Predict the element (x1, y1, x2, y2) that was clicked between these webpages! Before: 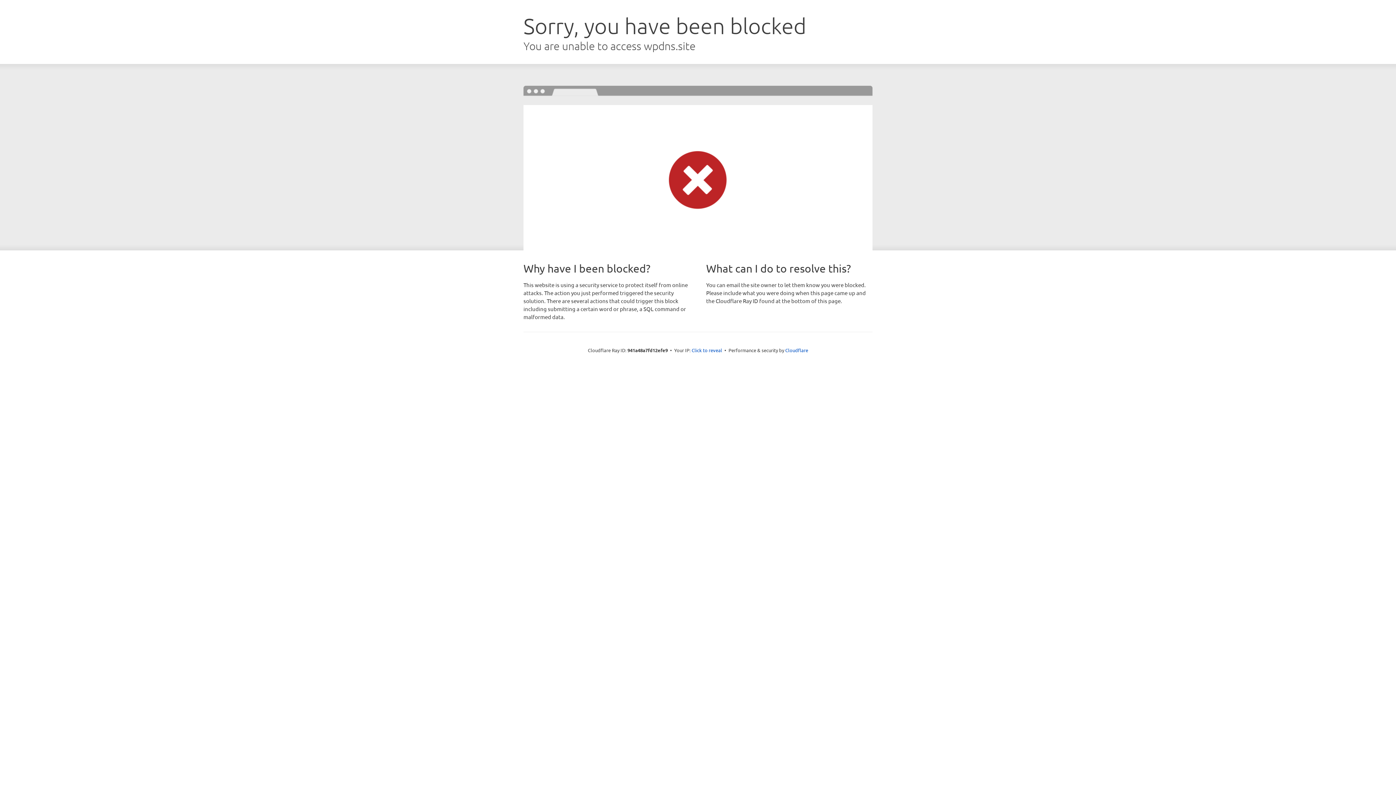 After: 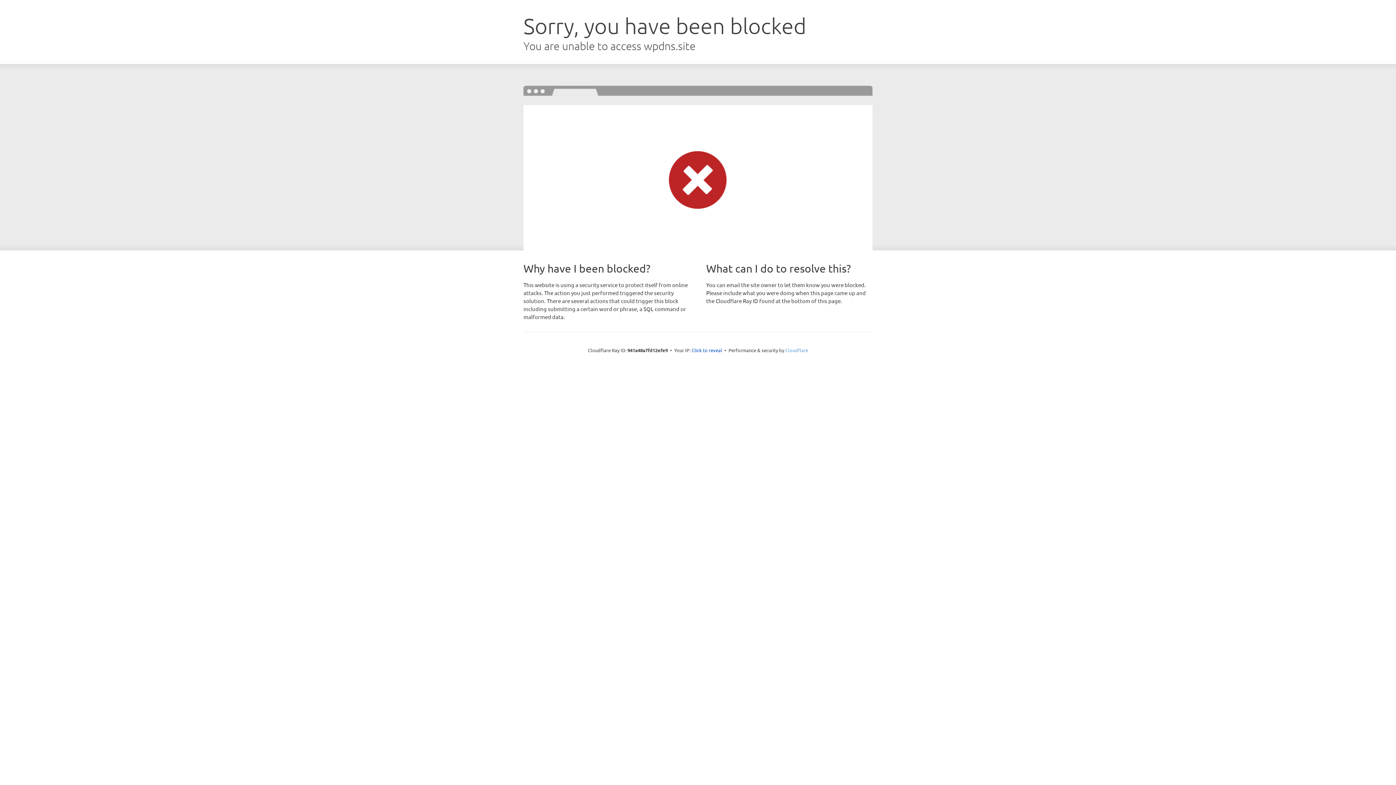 Action: label: Cloudflare bbox: (785, 347, 808, 353)